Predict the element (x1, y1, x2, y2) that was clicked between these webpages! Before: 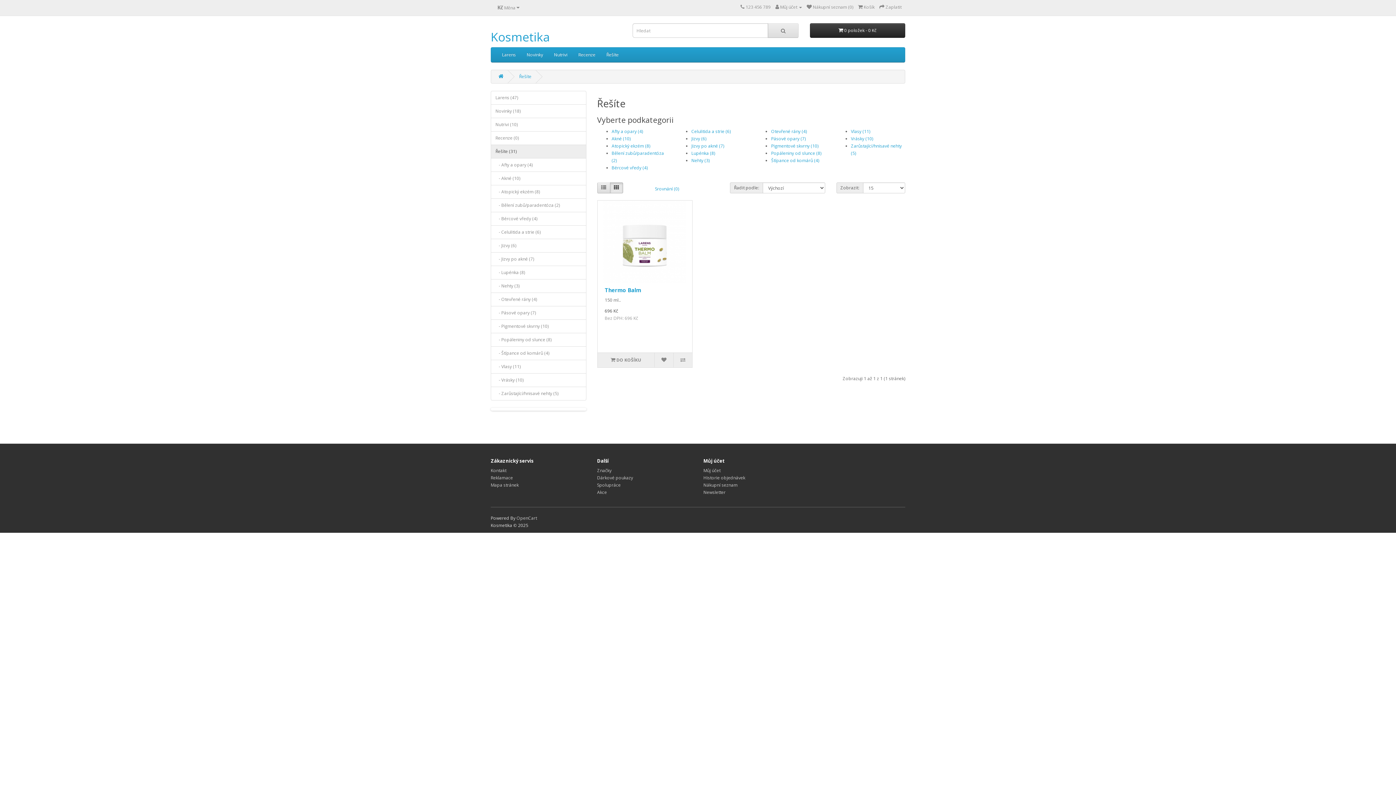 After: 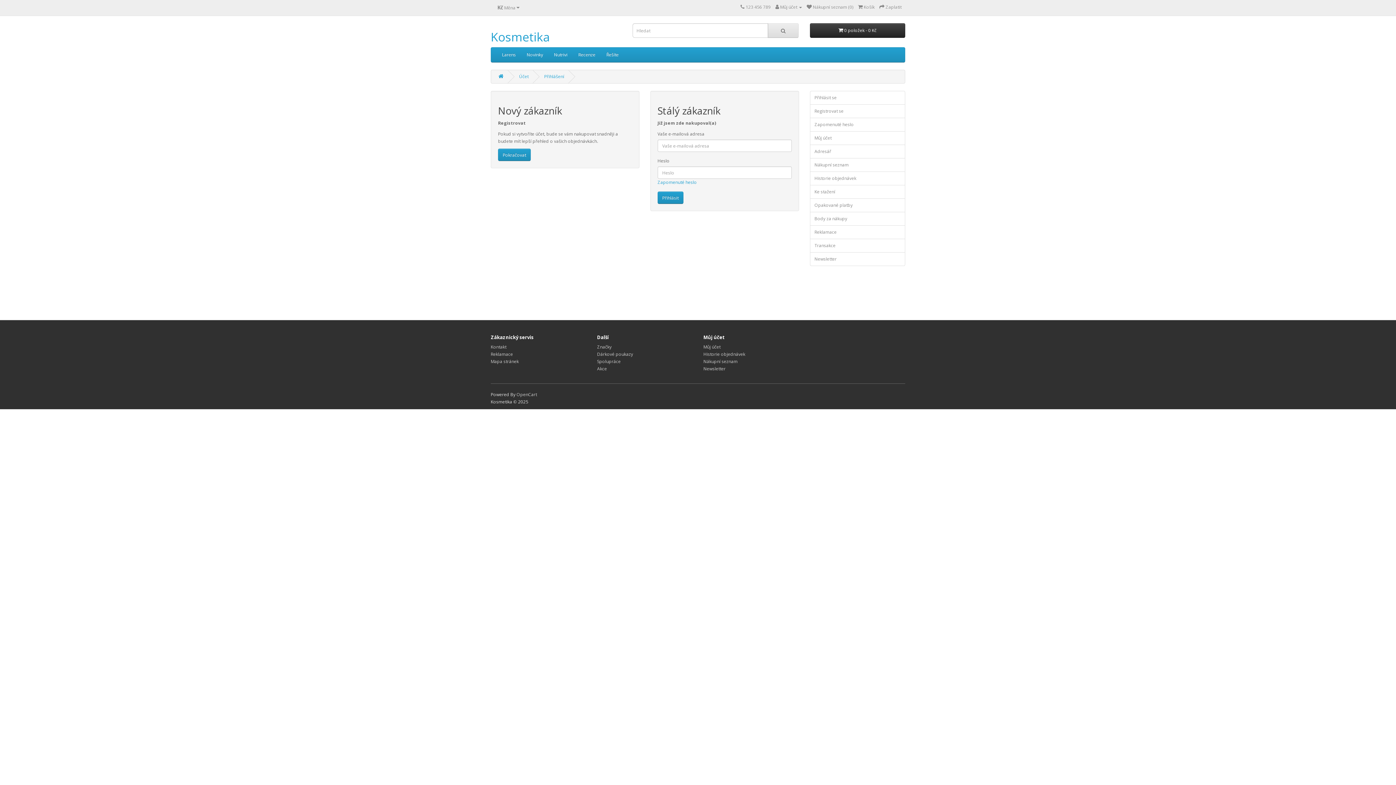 Action: bbox: (703, 474, 745, 481) label: Historie objednávek